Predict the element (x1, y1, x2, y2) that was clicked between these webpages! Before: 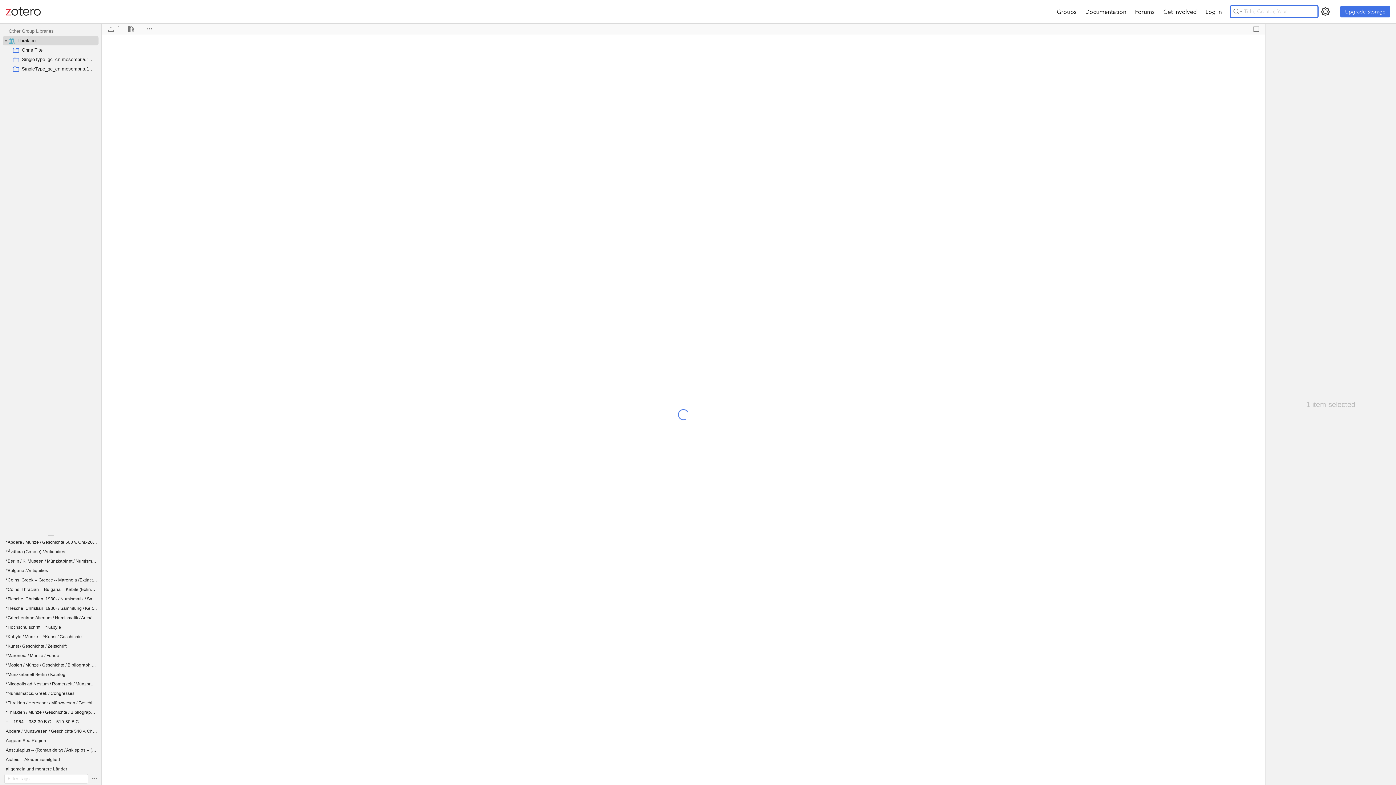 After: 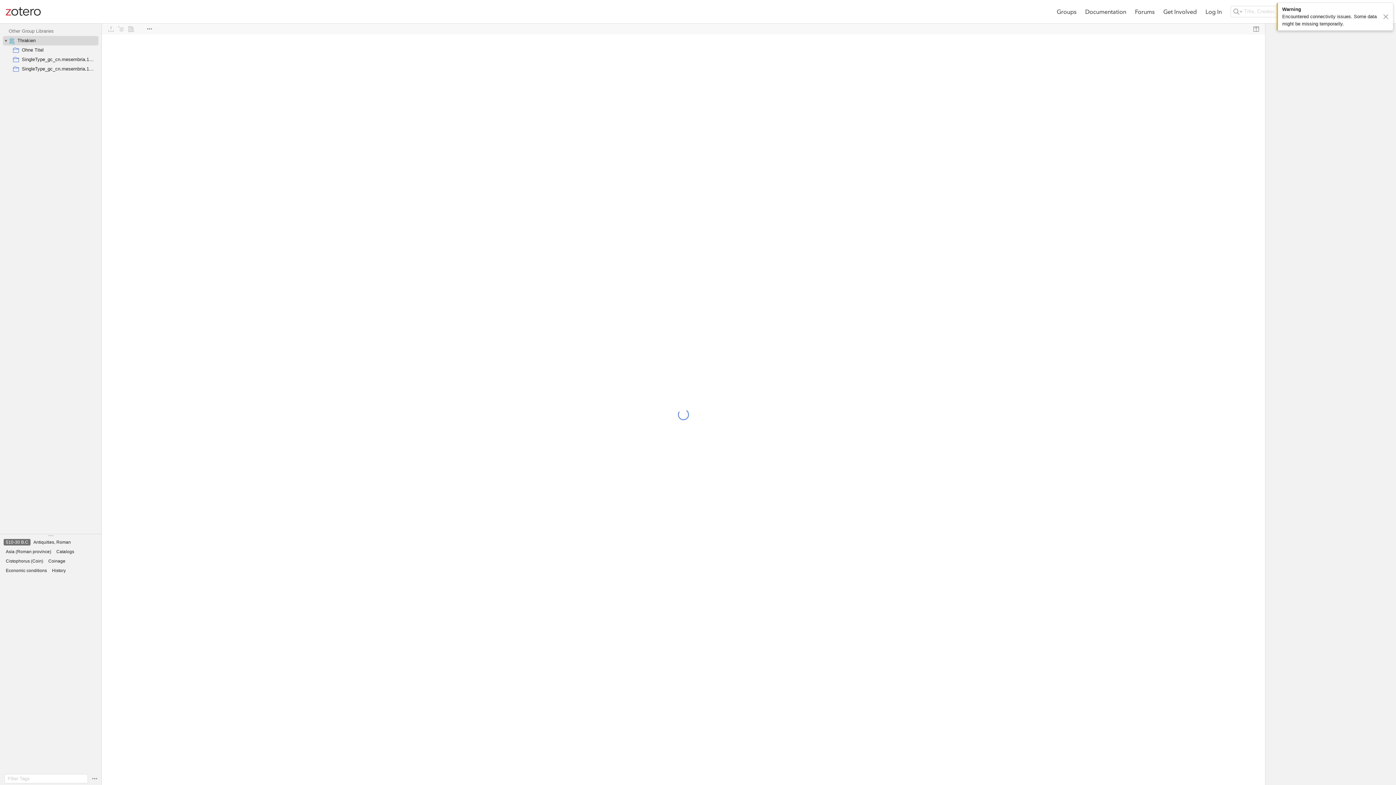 Action: bbox: (54, 718, 81, 725) label: 510-30 B.C